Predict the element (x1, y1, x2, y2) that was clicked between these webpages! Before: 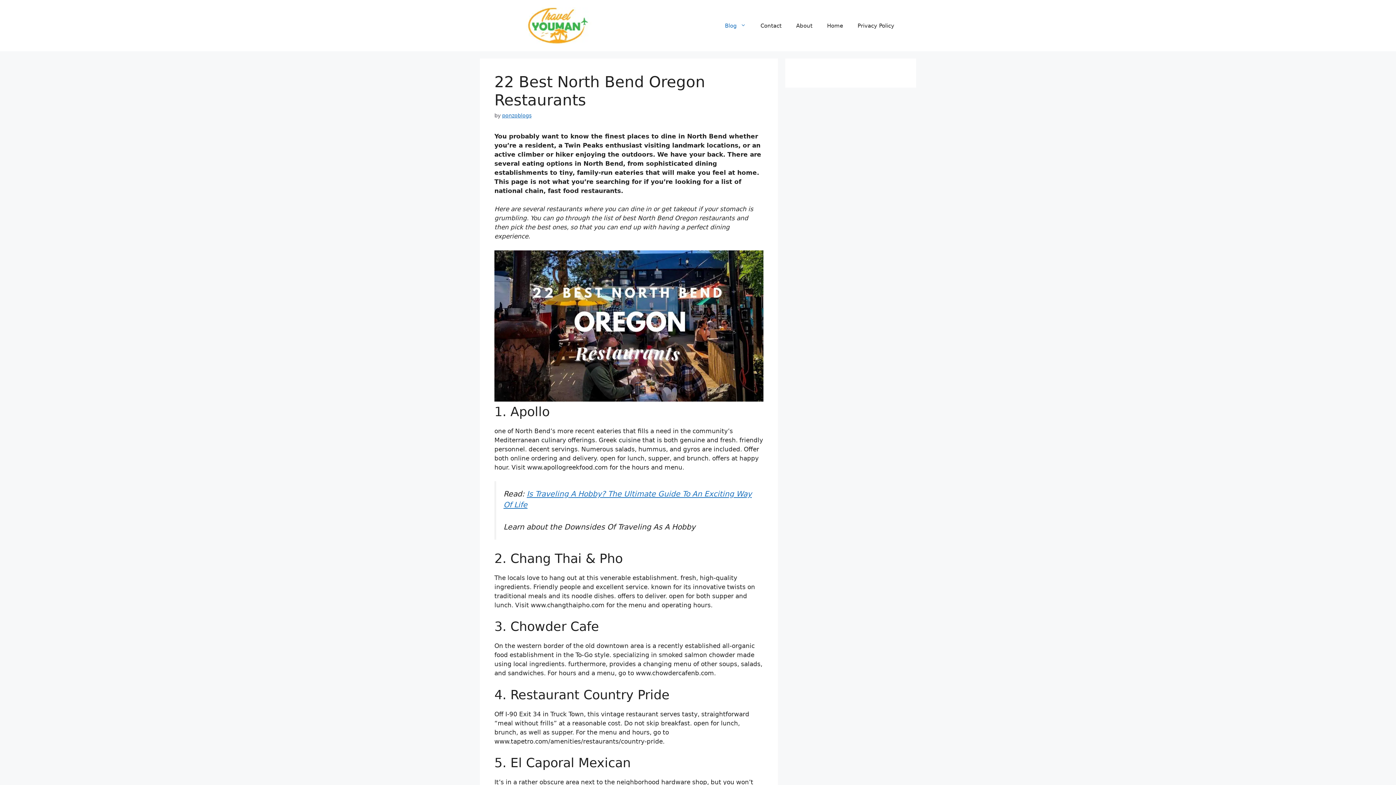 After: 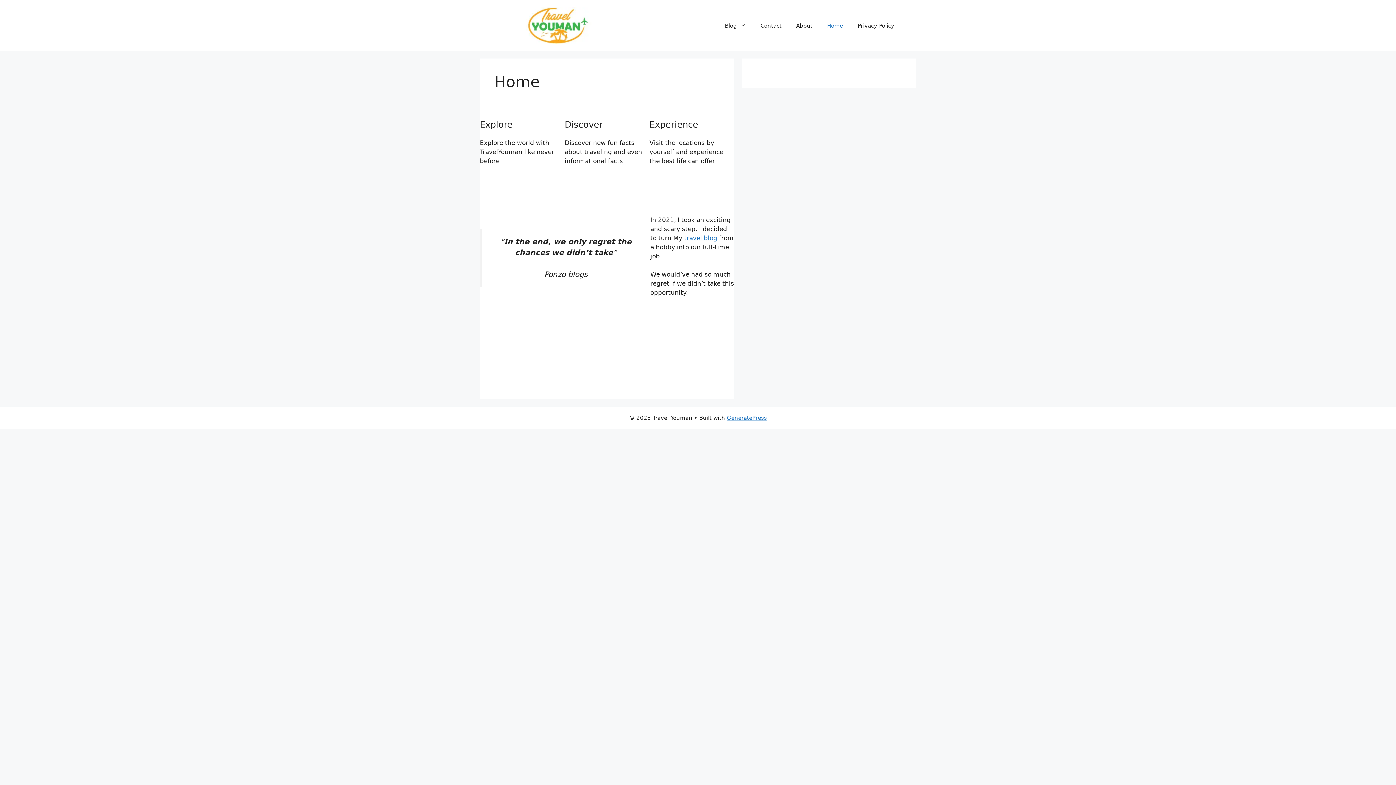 Action: bbox: (494, 21, 622, 28)